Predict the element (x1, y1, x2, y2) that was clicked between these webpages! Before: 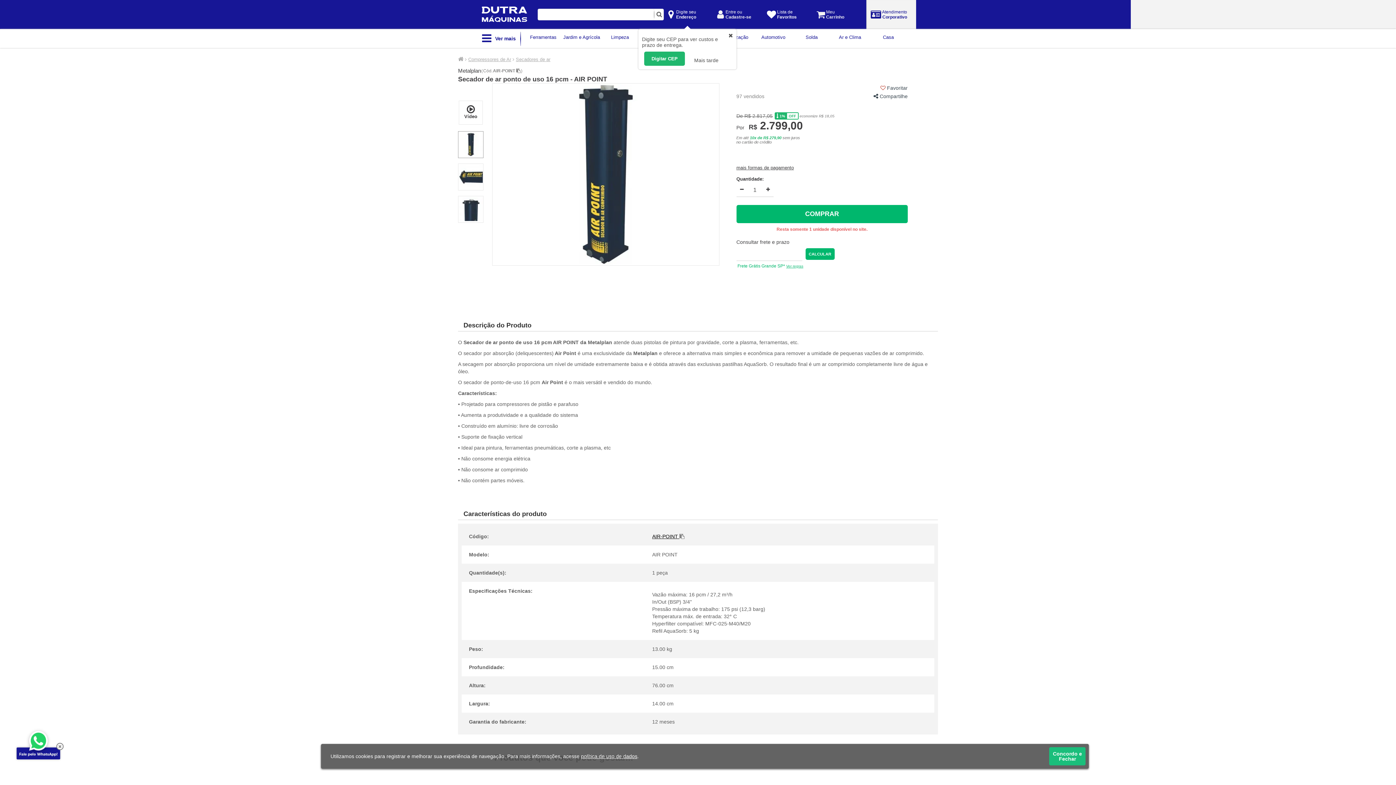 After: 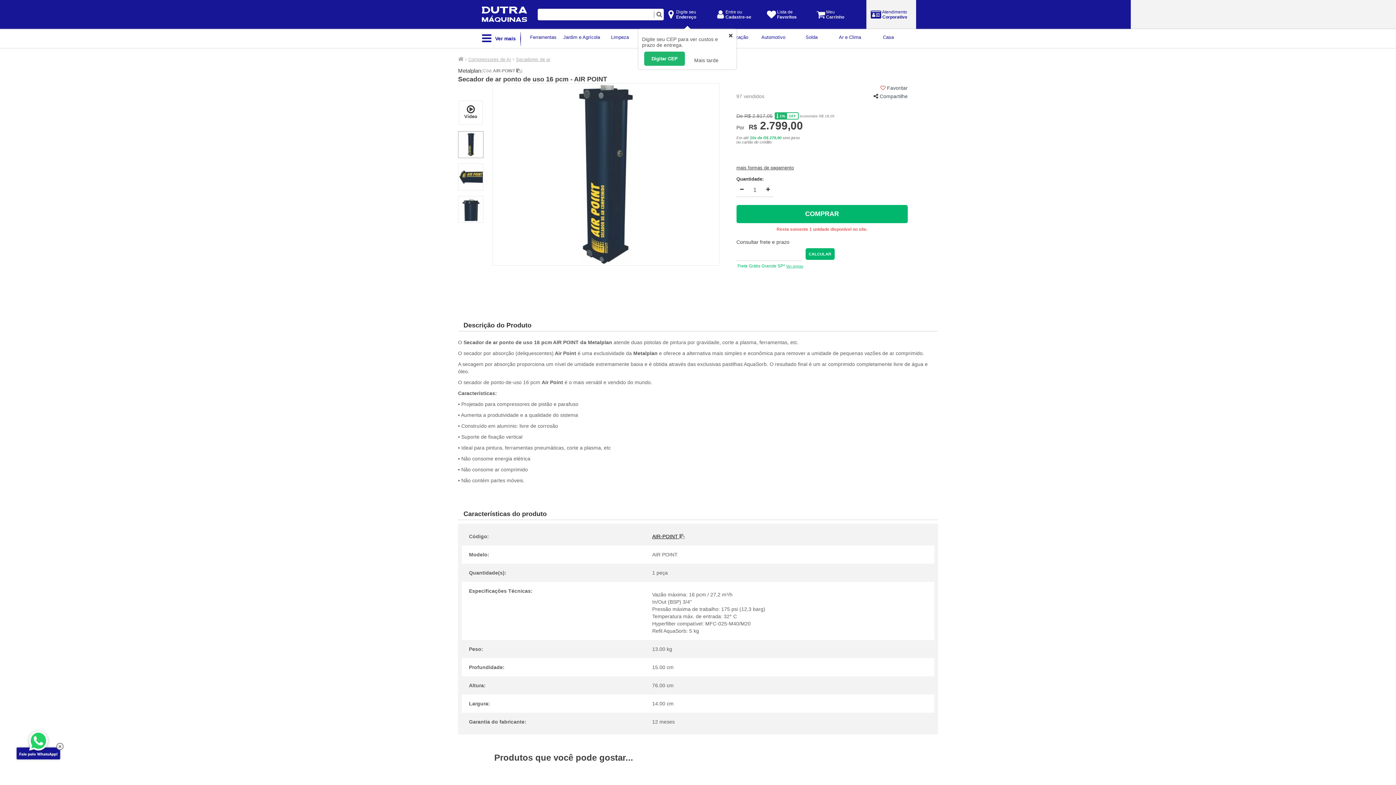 Action: label: Concordo e Fechar bbox: (1049, 747, 1085, 765)